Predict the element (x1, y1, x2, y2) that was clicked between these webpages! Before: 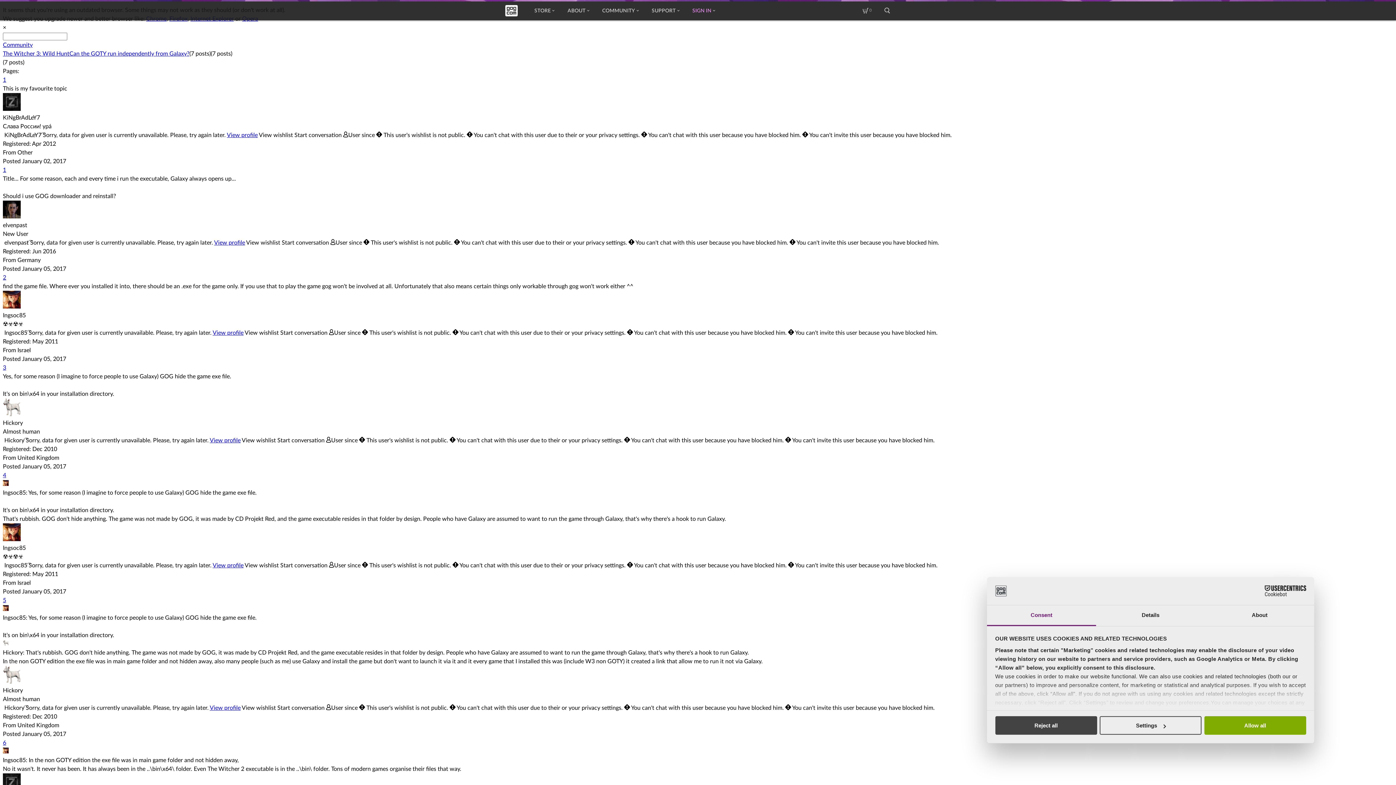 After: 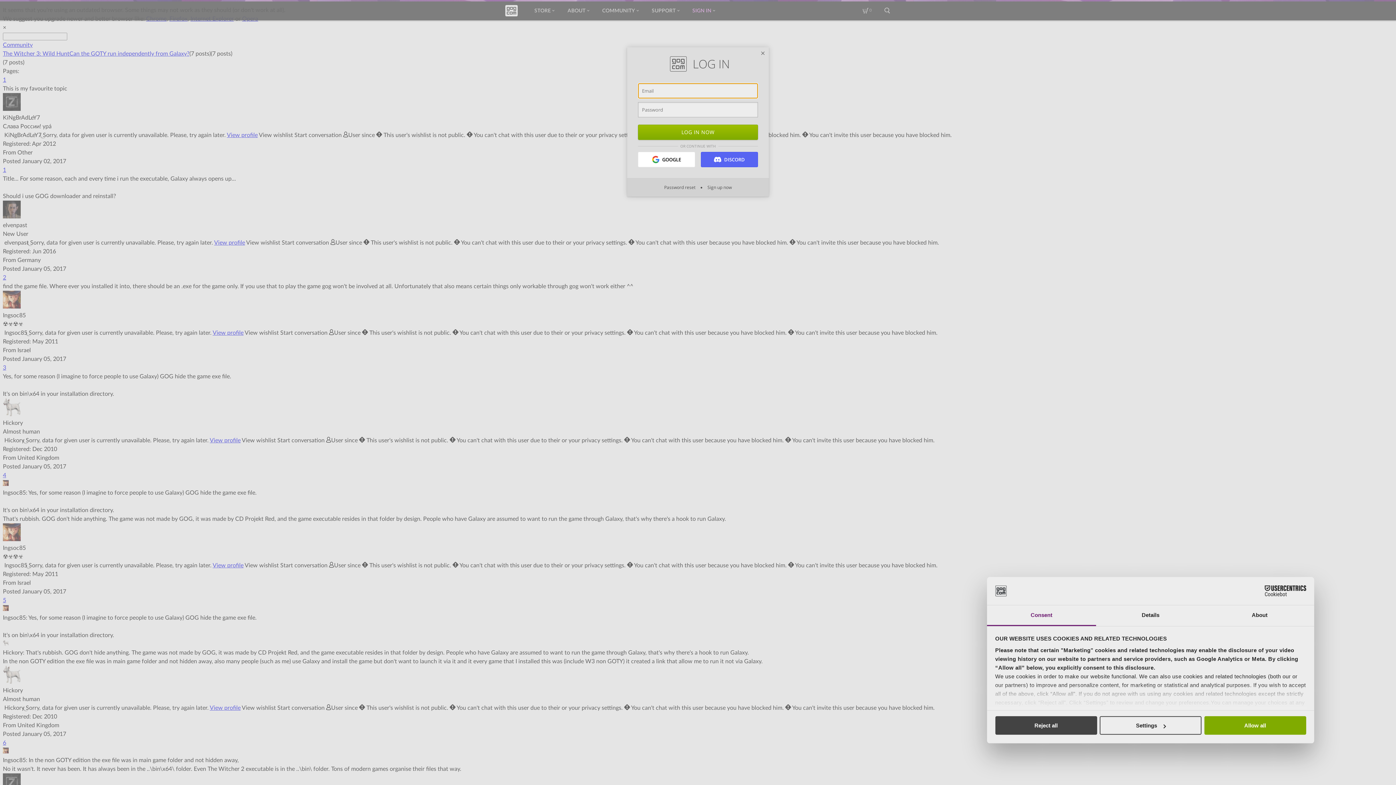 Action: bbox: (280, 562, 327, 568) label: Start conversation